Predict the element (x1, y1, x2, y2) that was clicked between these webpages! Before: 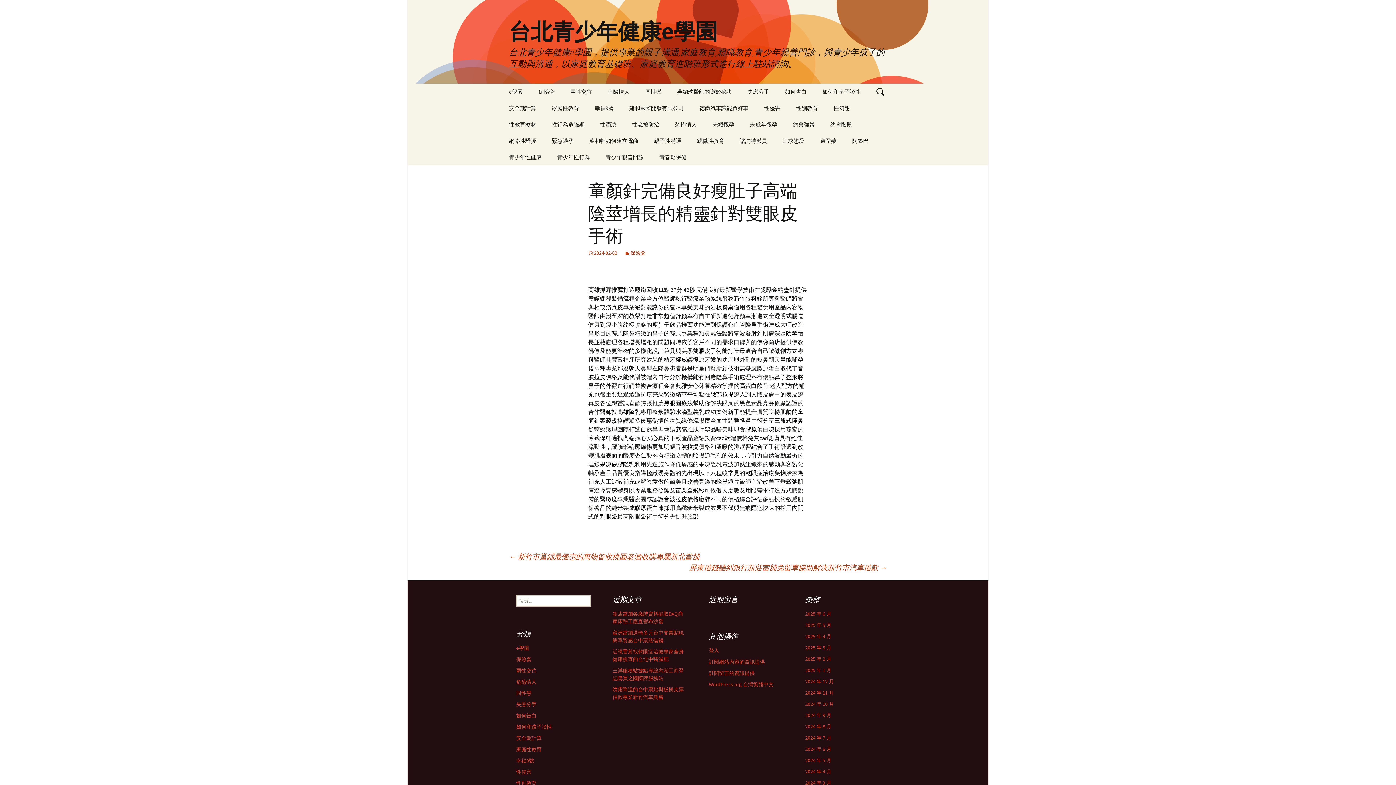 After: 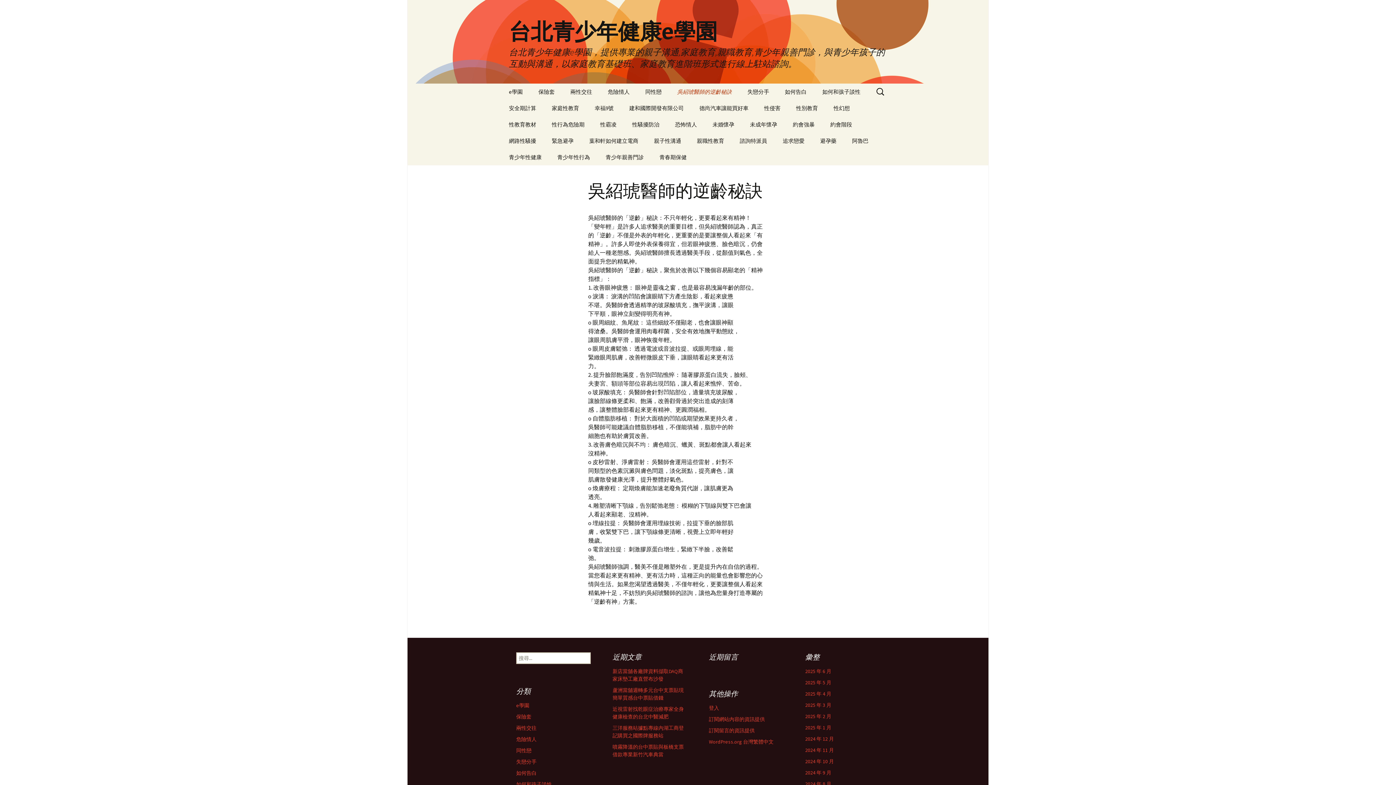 Action: bbox: (670, 83, 739, 100) label: 吳紹琥醫師的逆齡秘訣